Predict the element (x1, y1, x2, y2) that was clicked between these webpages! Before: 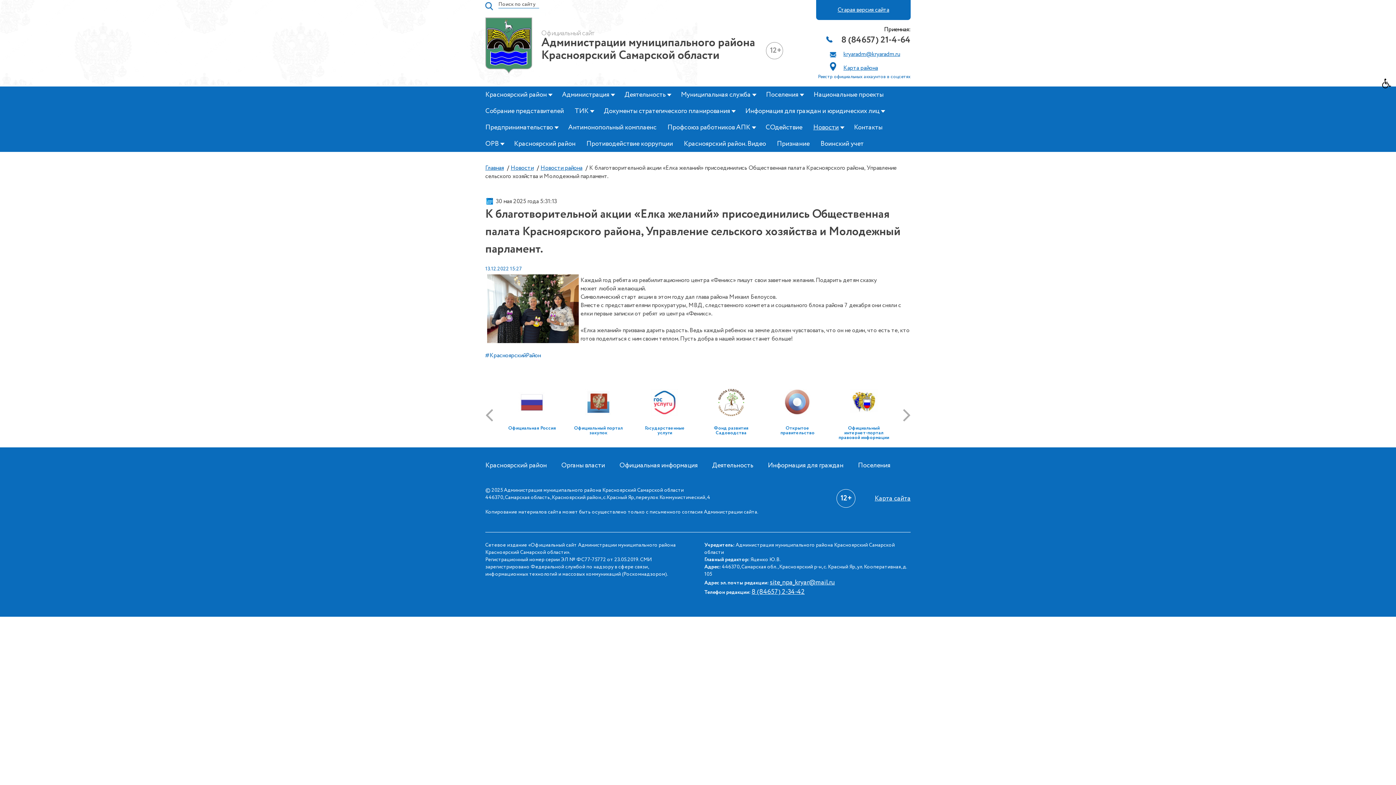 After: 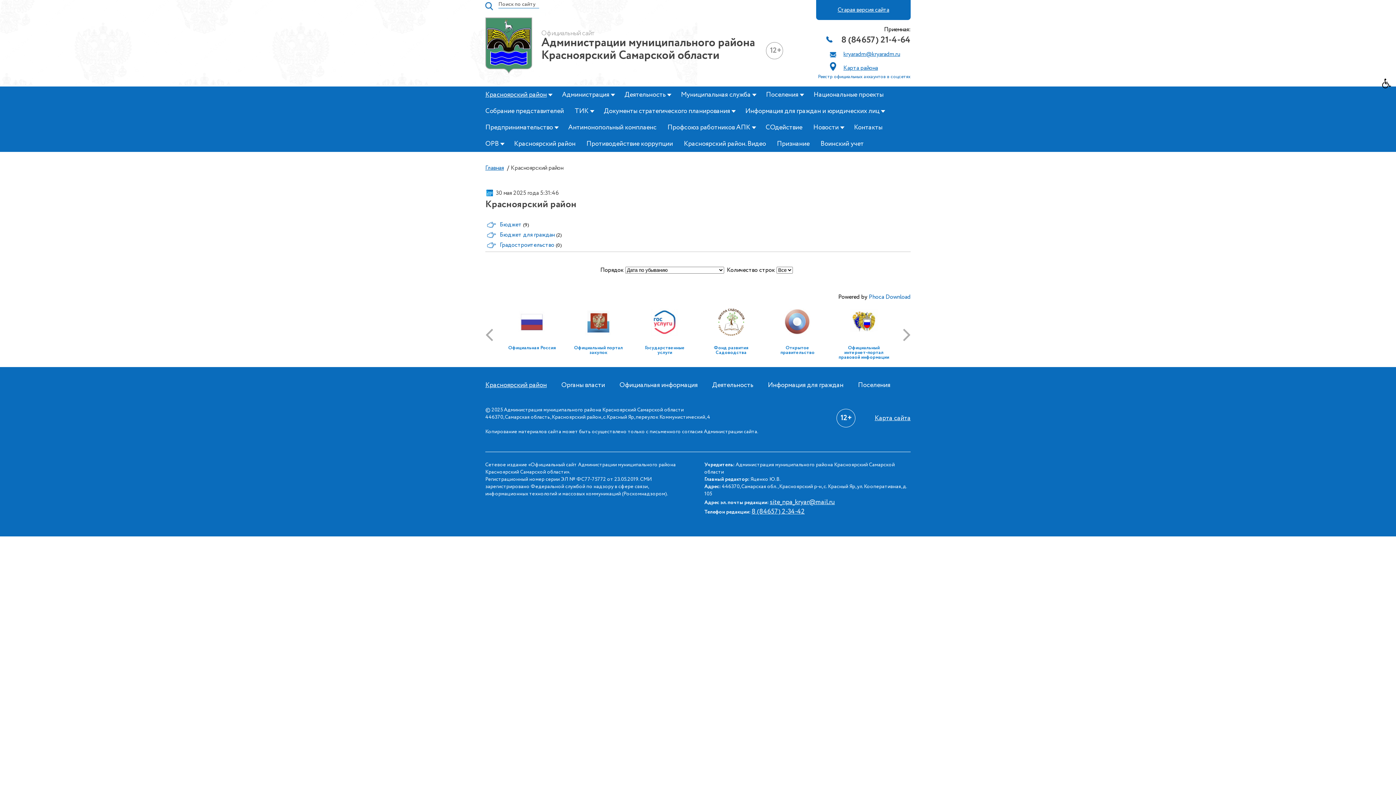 Action: label: Красноярский район bbox: (485, 91, 551, 98)